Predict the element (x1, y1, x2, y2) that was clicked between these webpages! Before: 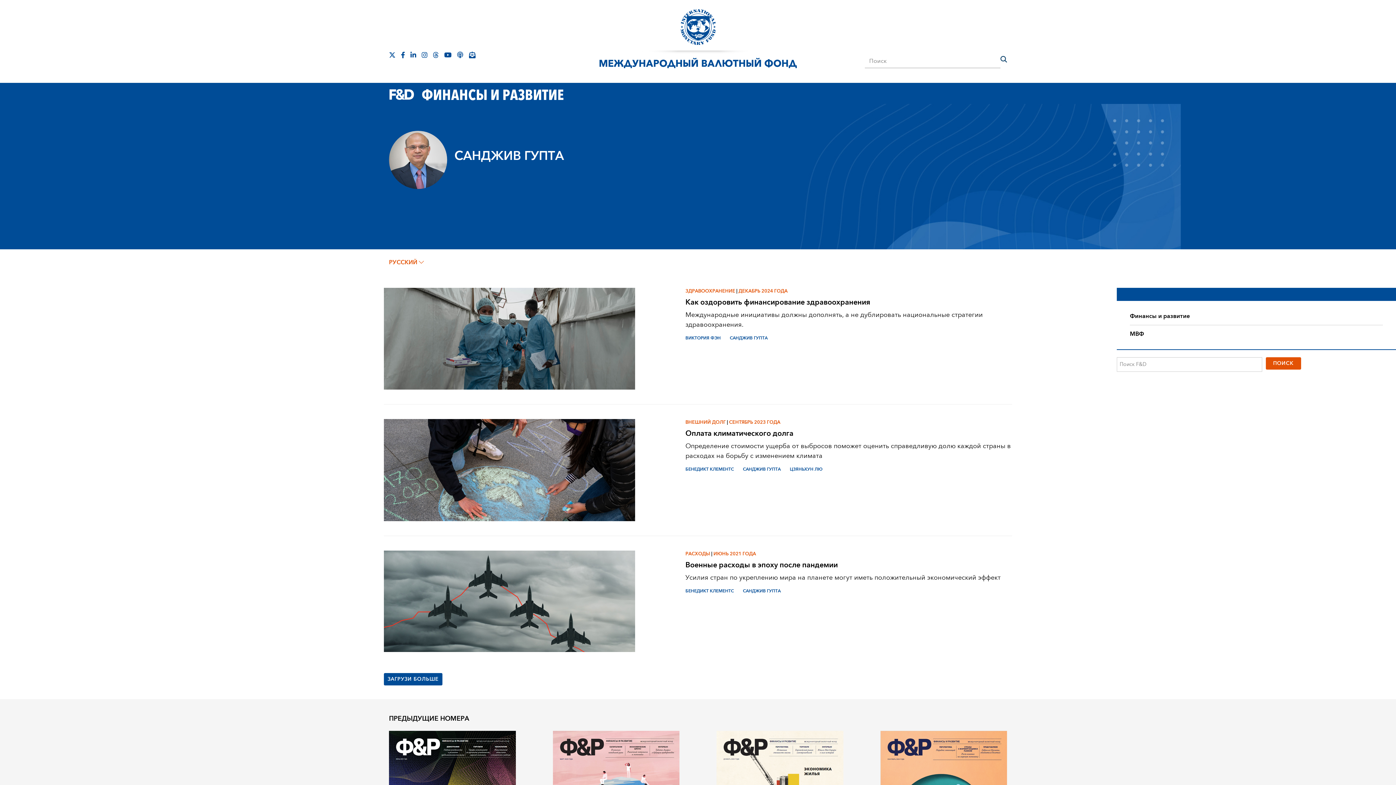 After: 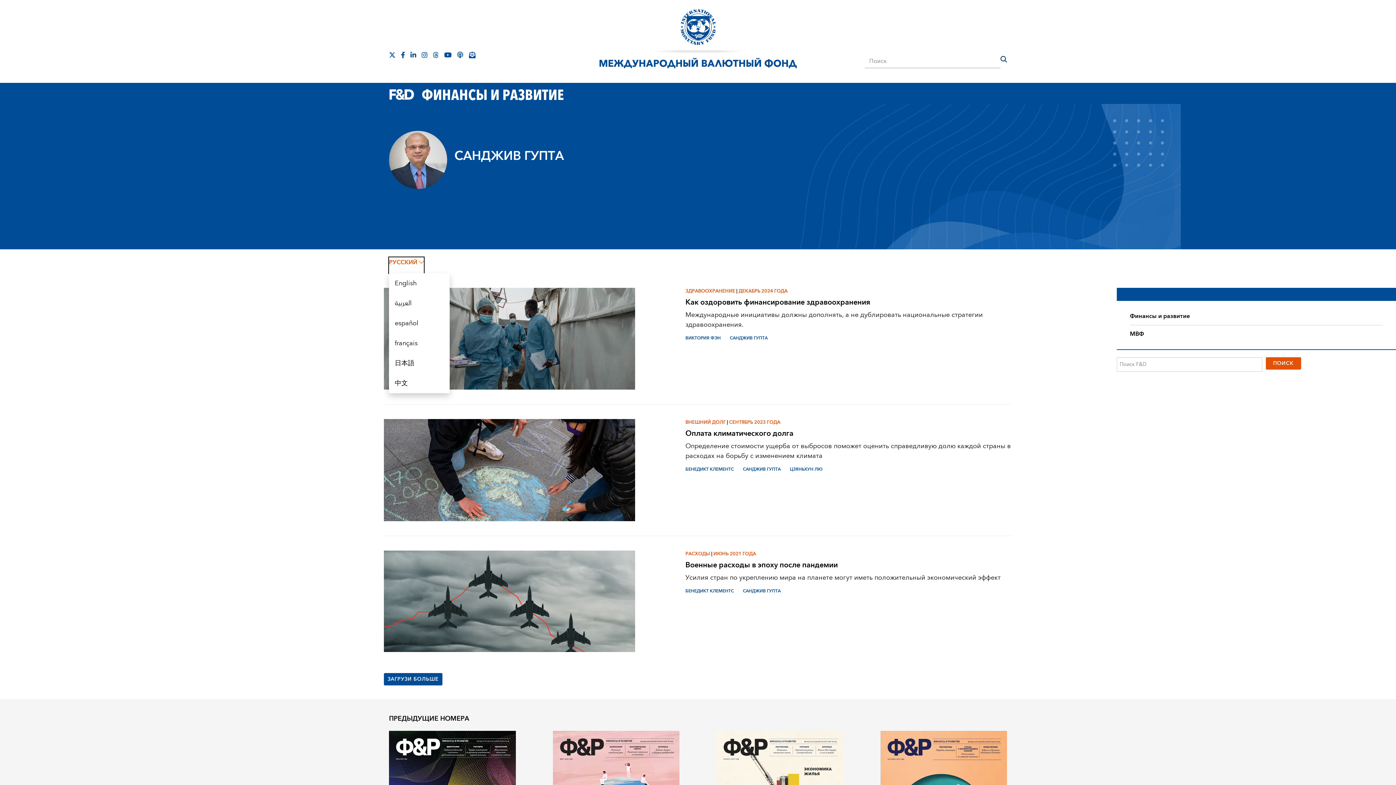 Action: bbox: (389, 257, 424, 273) label: РУССКИЙ 